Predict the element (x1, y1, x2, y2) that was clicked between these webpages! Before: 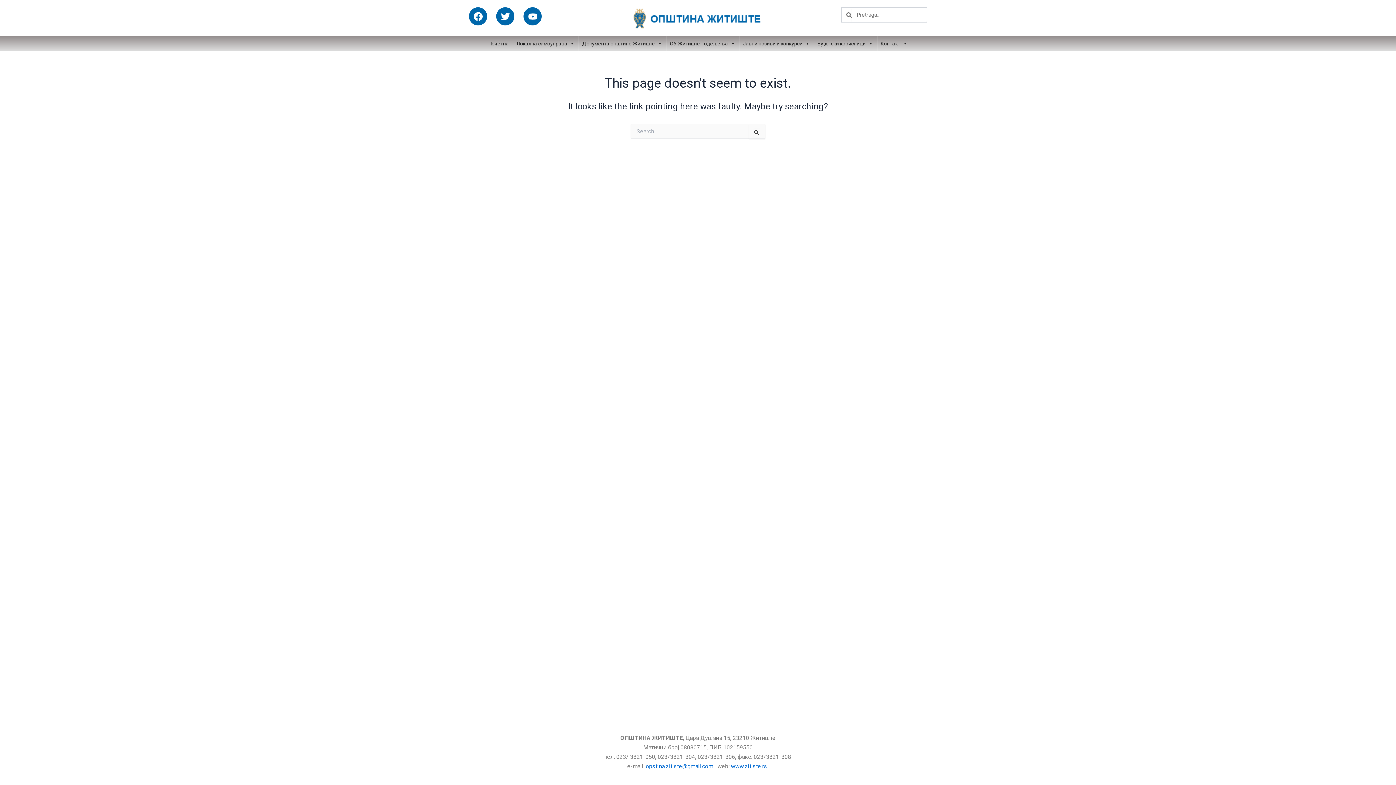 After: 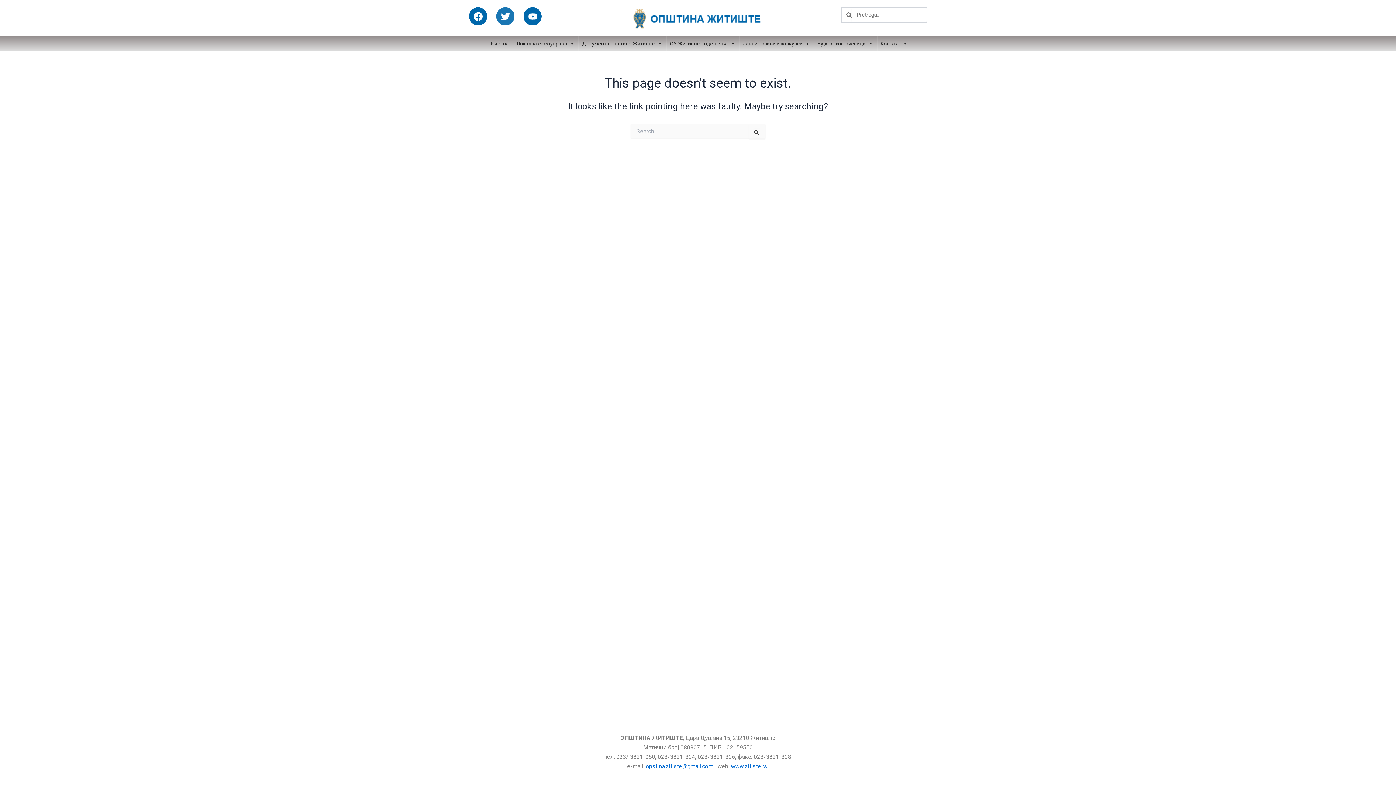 Action: bbox: (496, 7, 514, 25) label: Twitter